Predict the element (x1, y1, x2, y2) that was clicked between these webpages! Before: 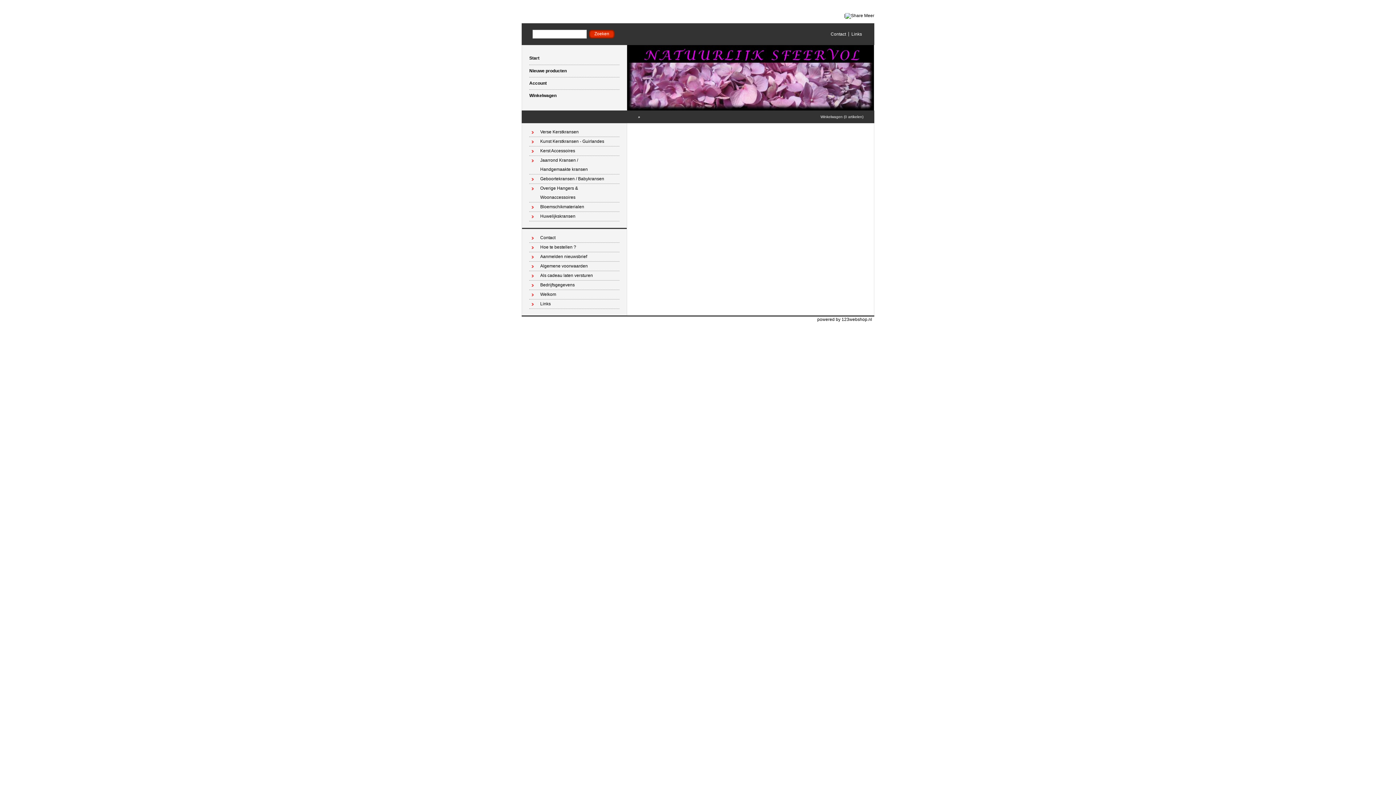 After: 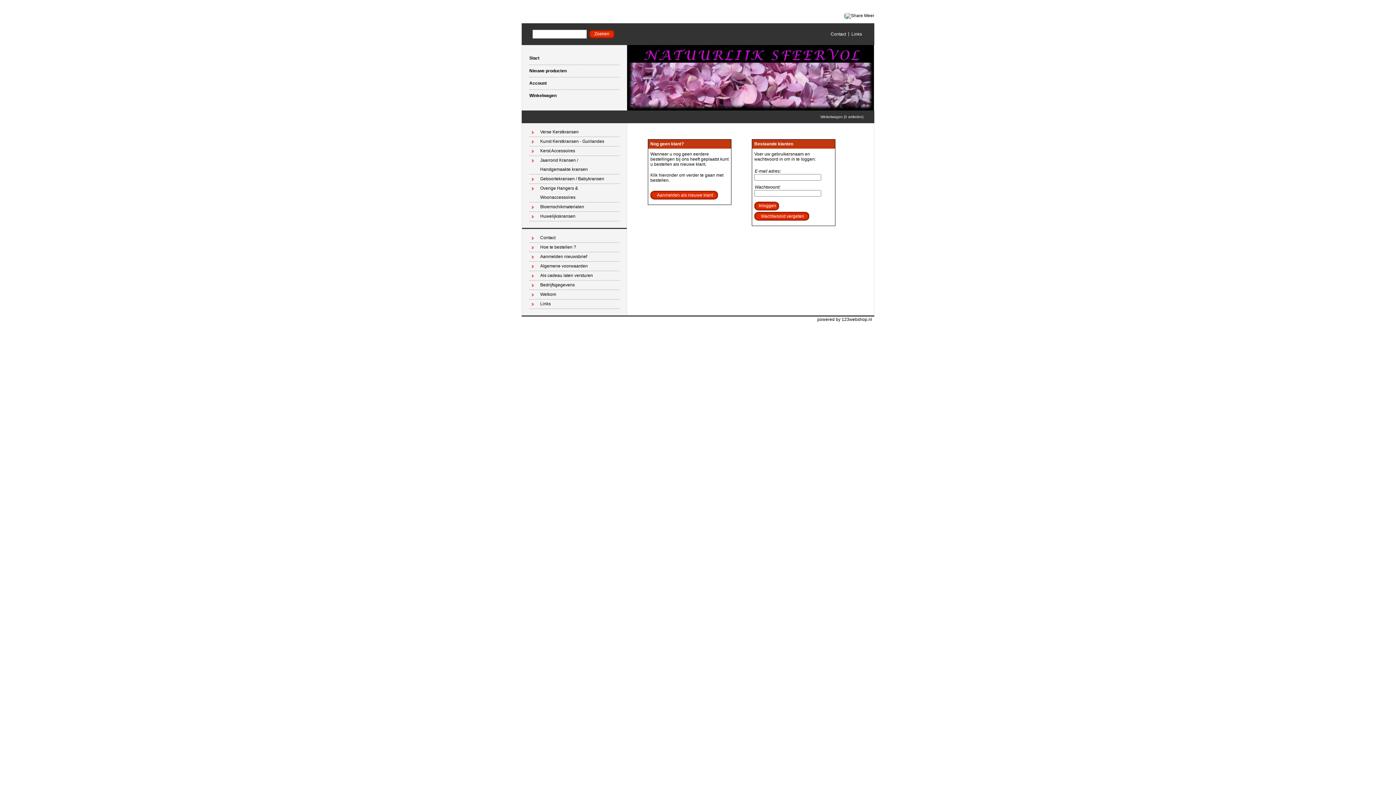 Action: bbox: (529, 77, 619, 89) label: Account